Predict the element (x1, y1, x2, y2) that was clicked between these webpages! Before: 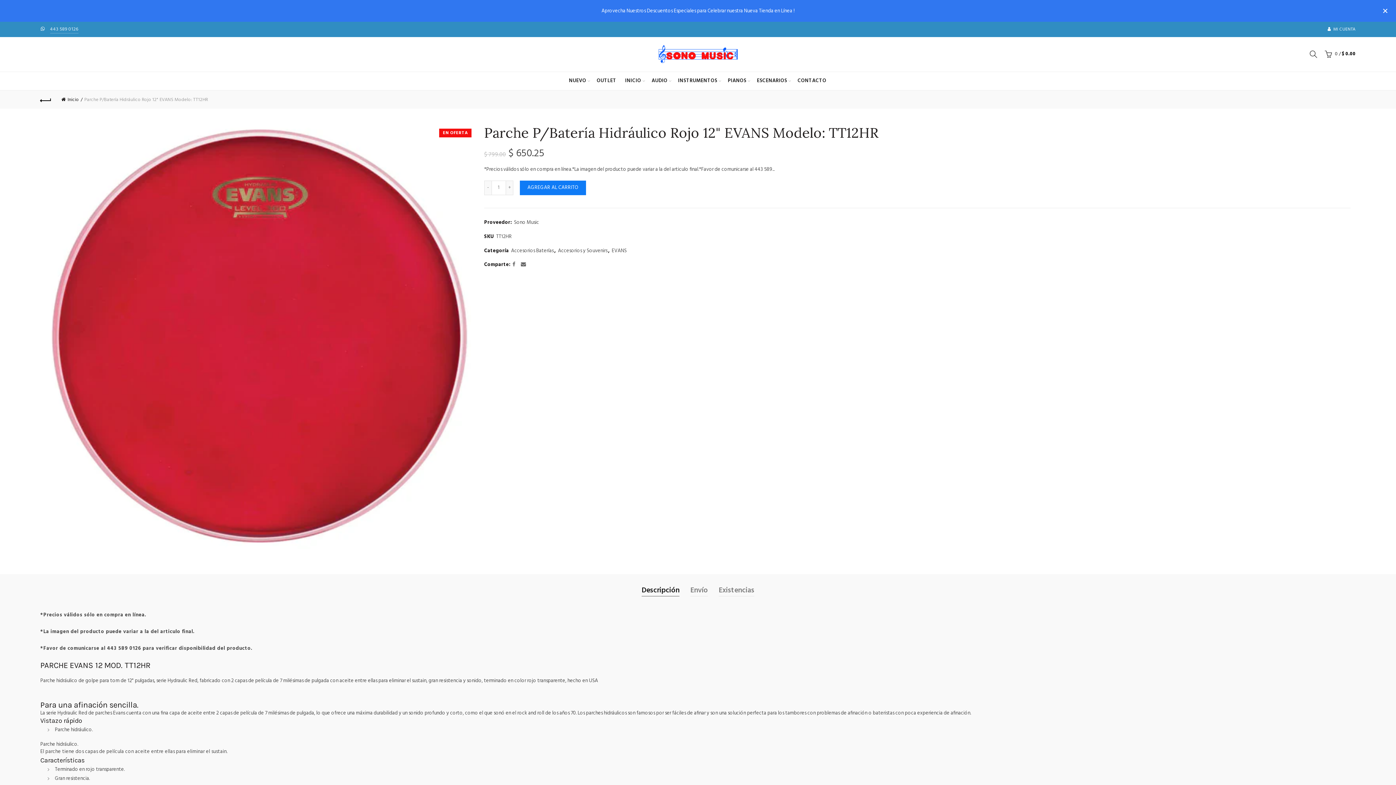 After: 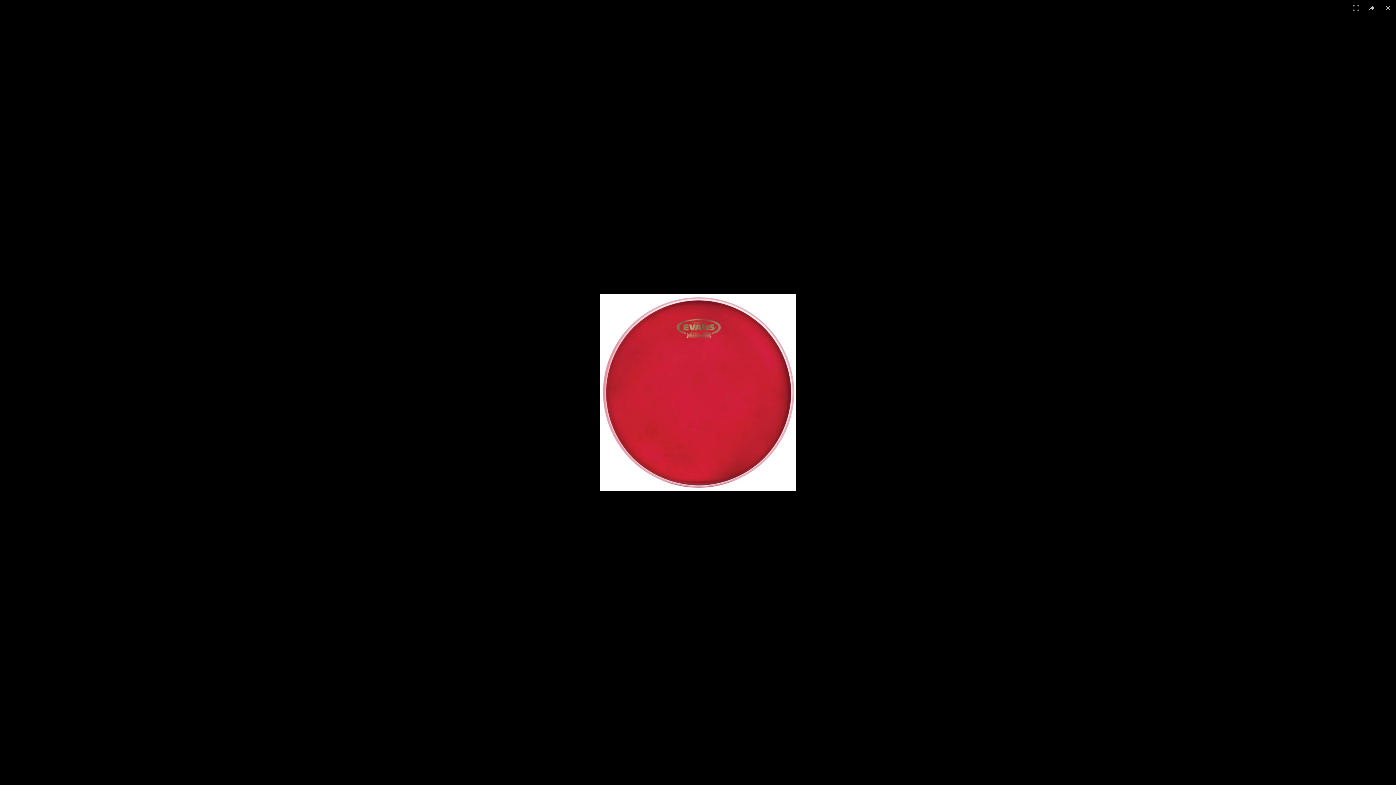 Action: bbox: (45, 123, 471, 549)